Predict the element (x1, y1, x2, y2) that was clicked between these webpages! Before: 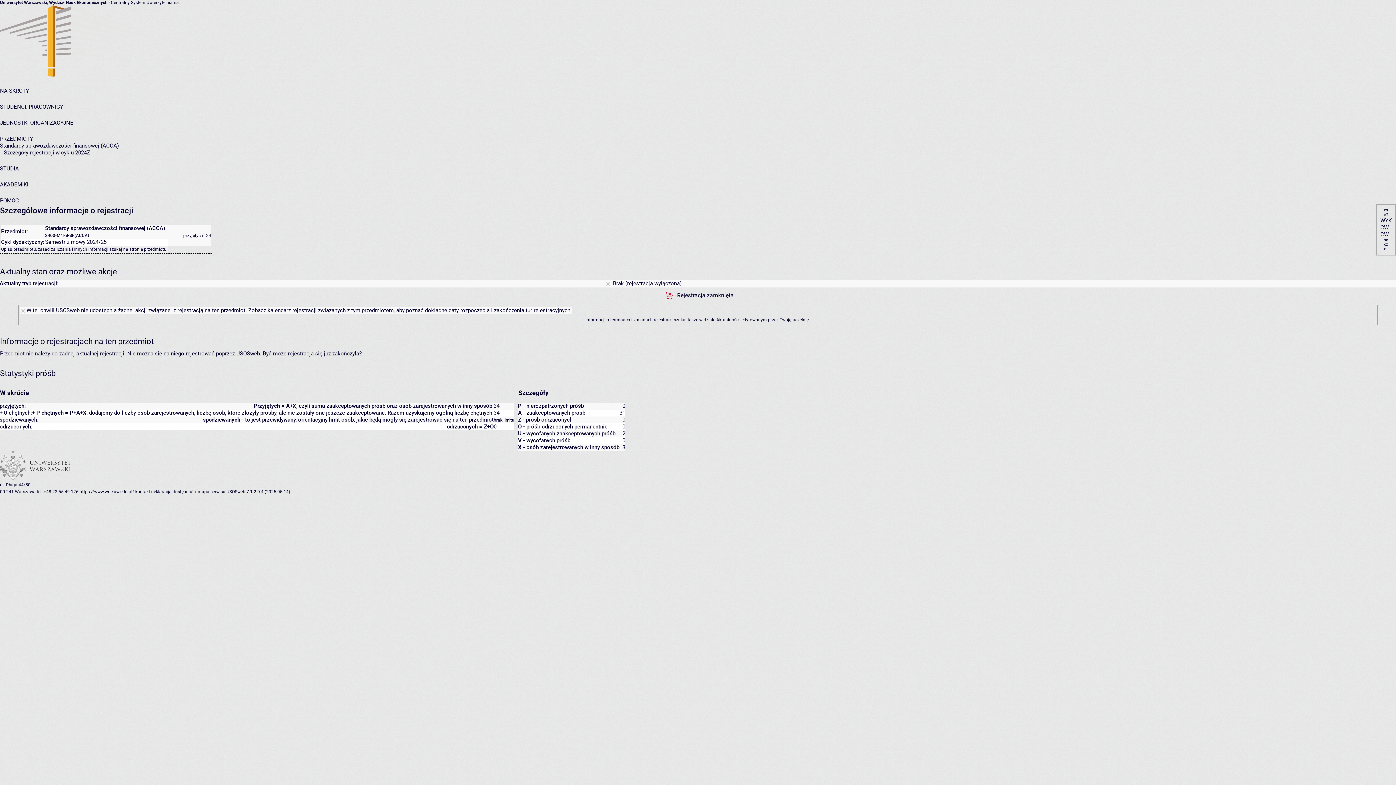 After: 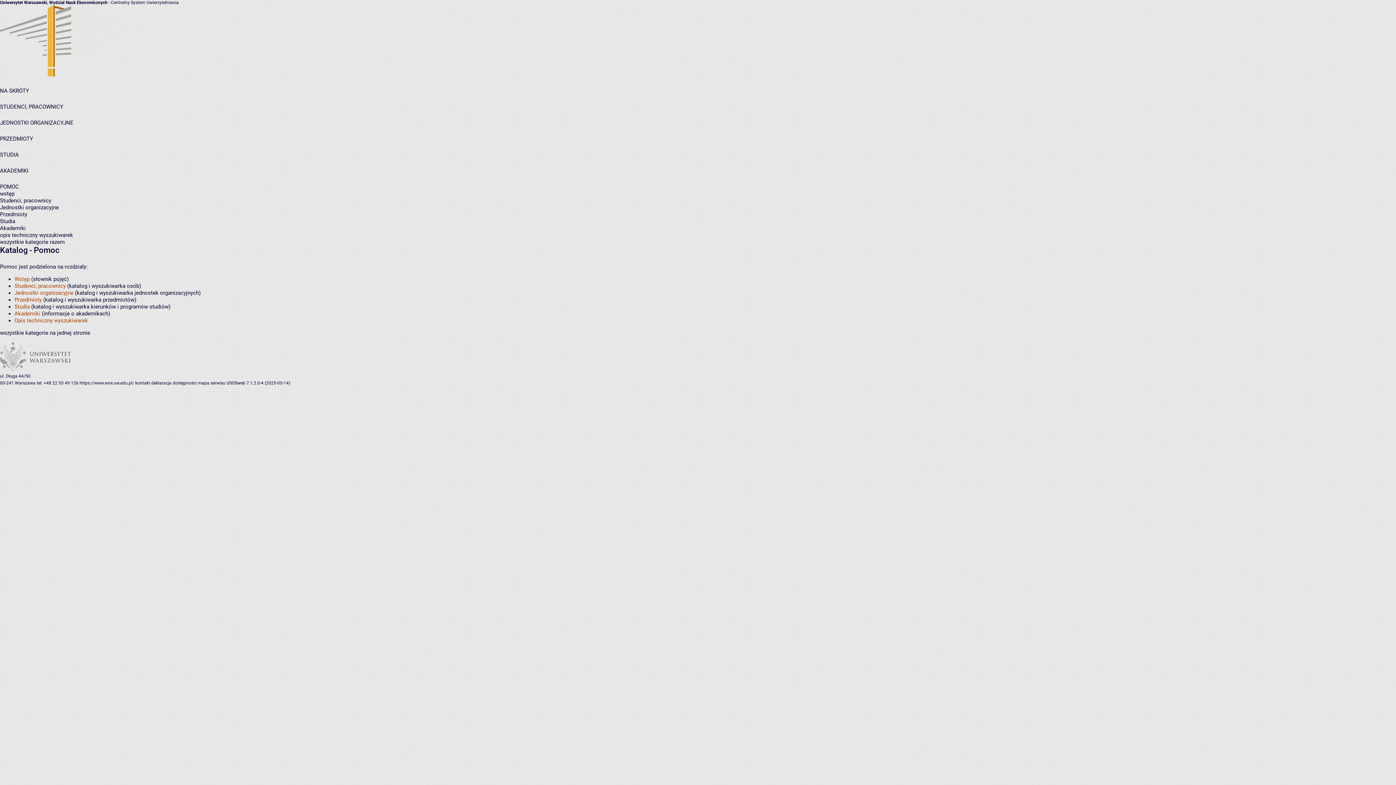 Action: bbox: (0, 197, 18, 204) label: POMOC